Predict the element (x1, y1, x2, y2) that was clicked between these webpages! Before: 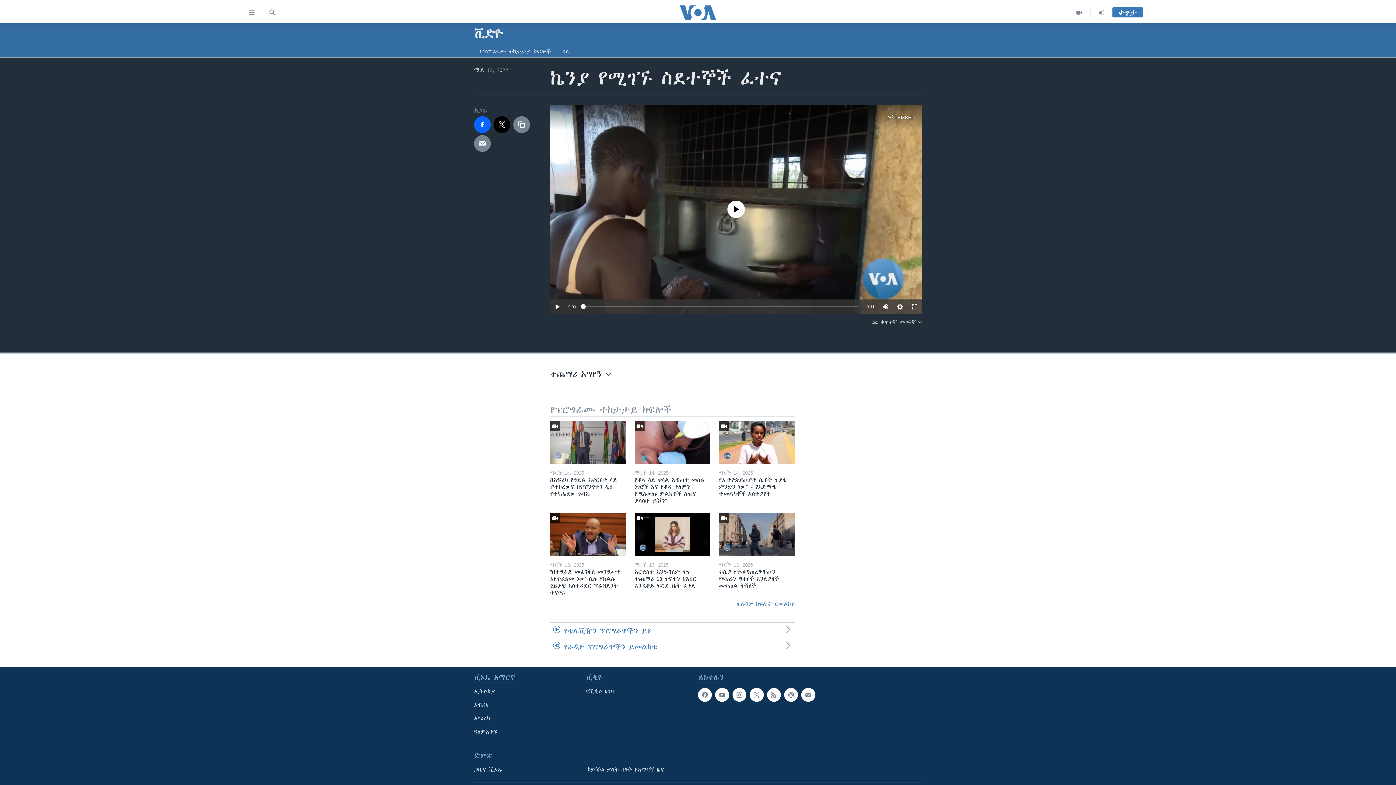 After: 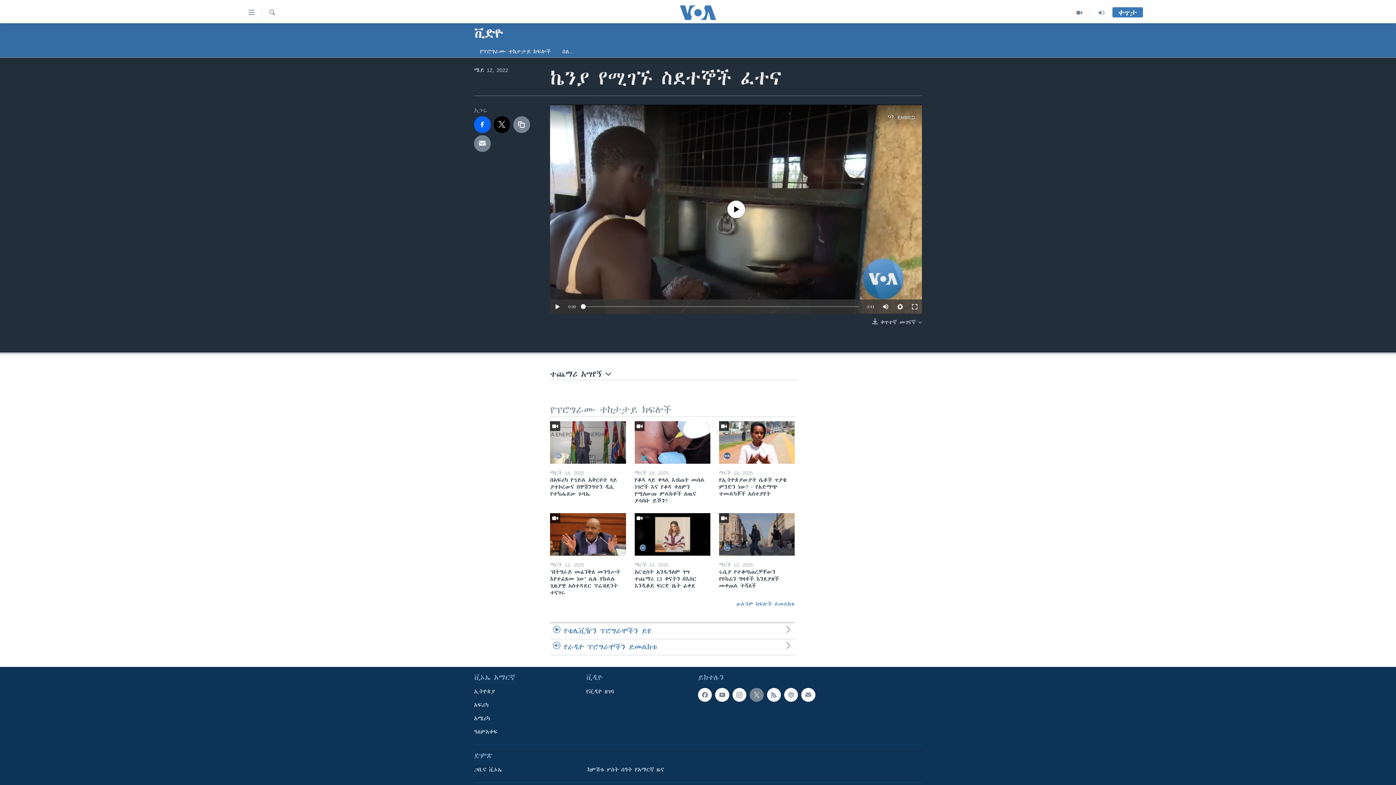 Action: bbox: (749, 688, 763, 702)